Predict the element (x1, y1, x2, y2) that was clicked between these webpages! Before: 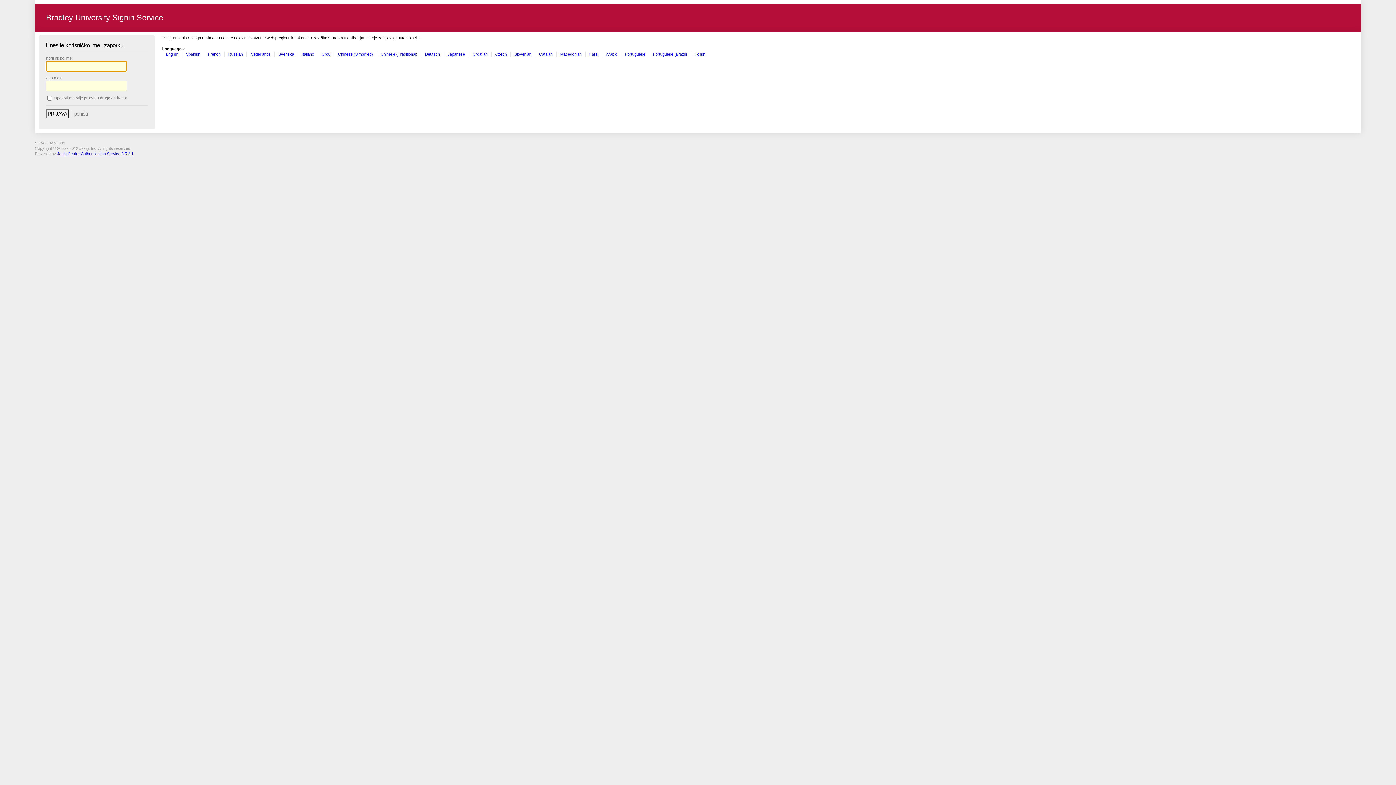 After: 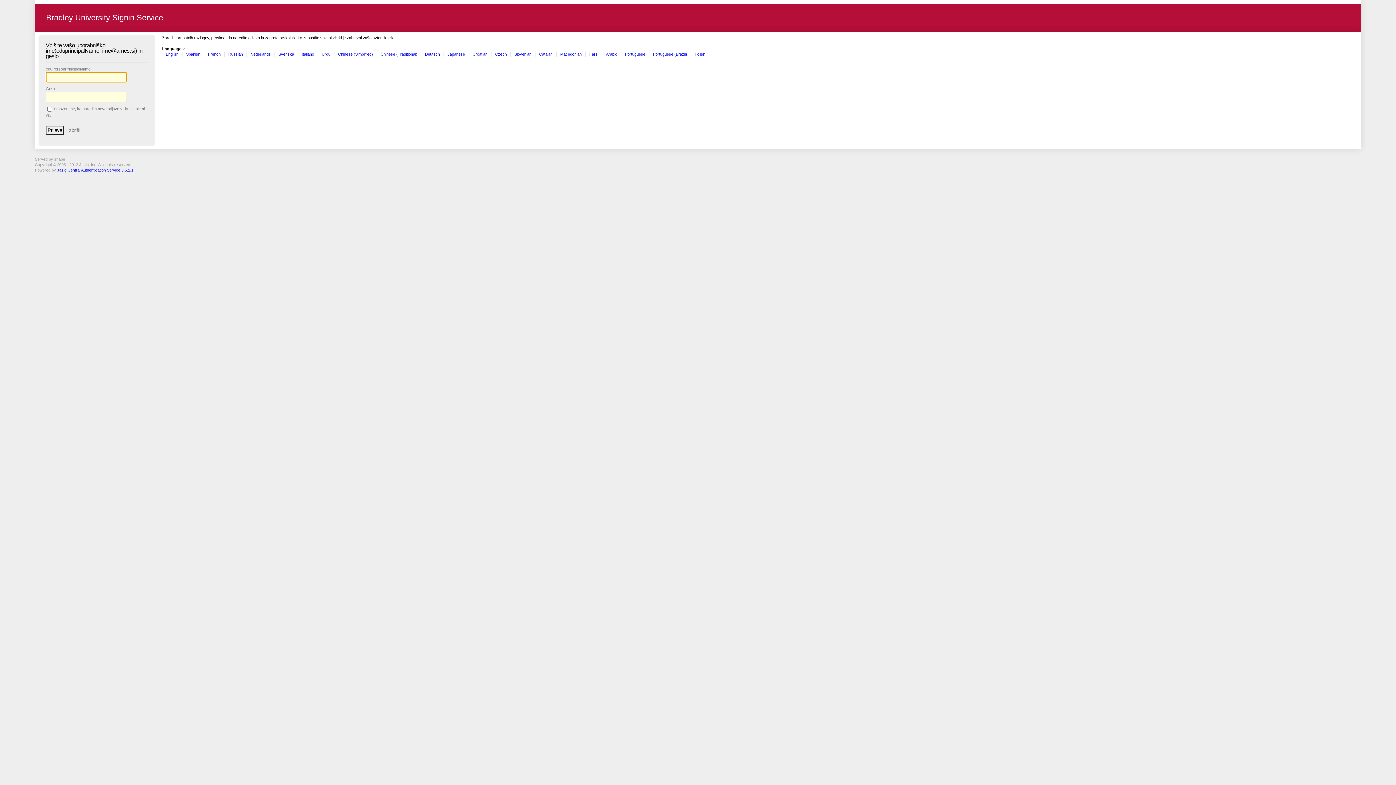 Action: bbox: (514, 51, 531, 56) label: Slovenian